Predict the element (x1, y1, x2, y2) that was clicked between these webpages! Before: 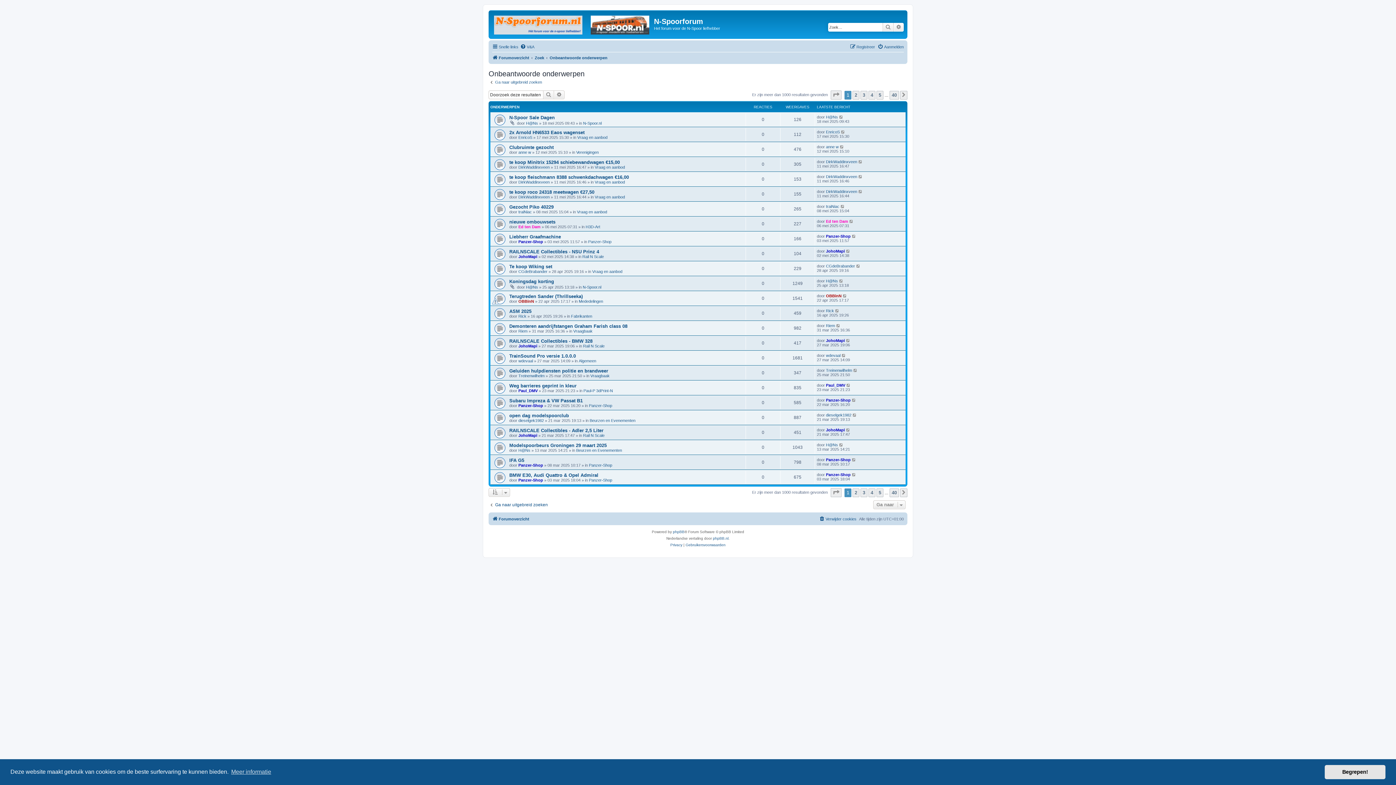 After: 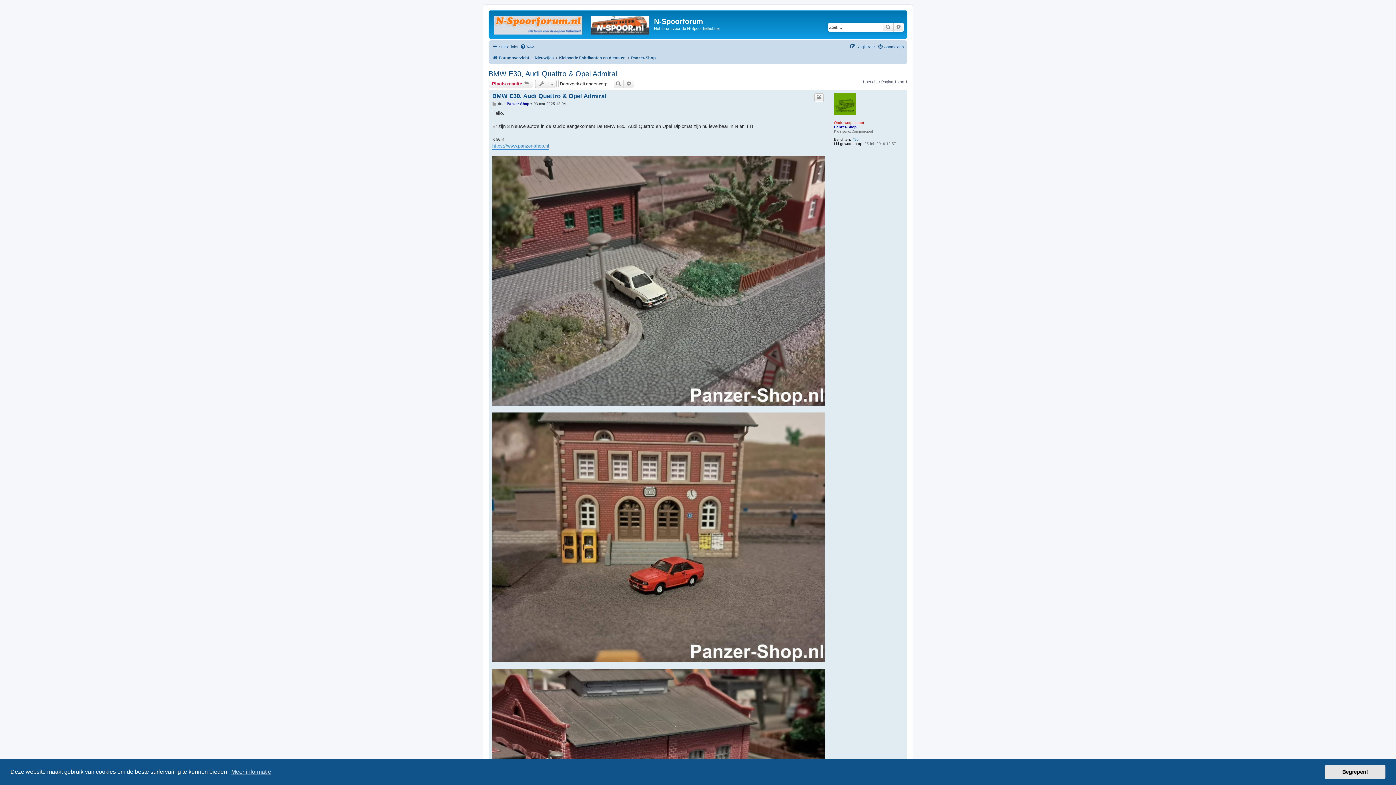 Action: label: BMW E30, Audi Quattro & Opel Admiral bbox: (509, 472, 598, 478)